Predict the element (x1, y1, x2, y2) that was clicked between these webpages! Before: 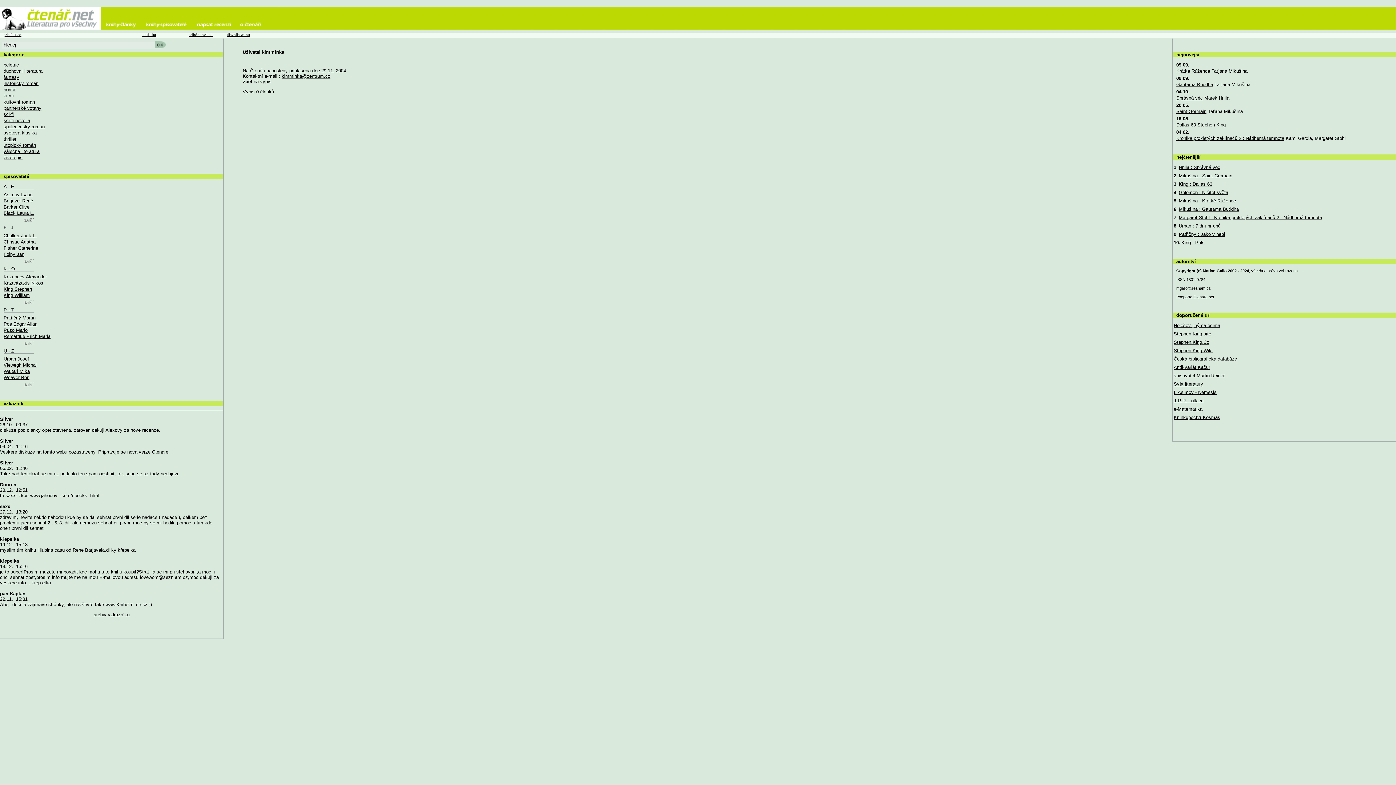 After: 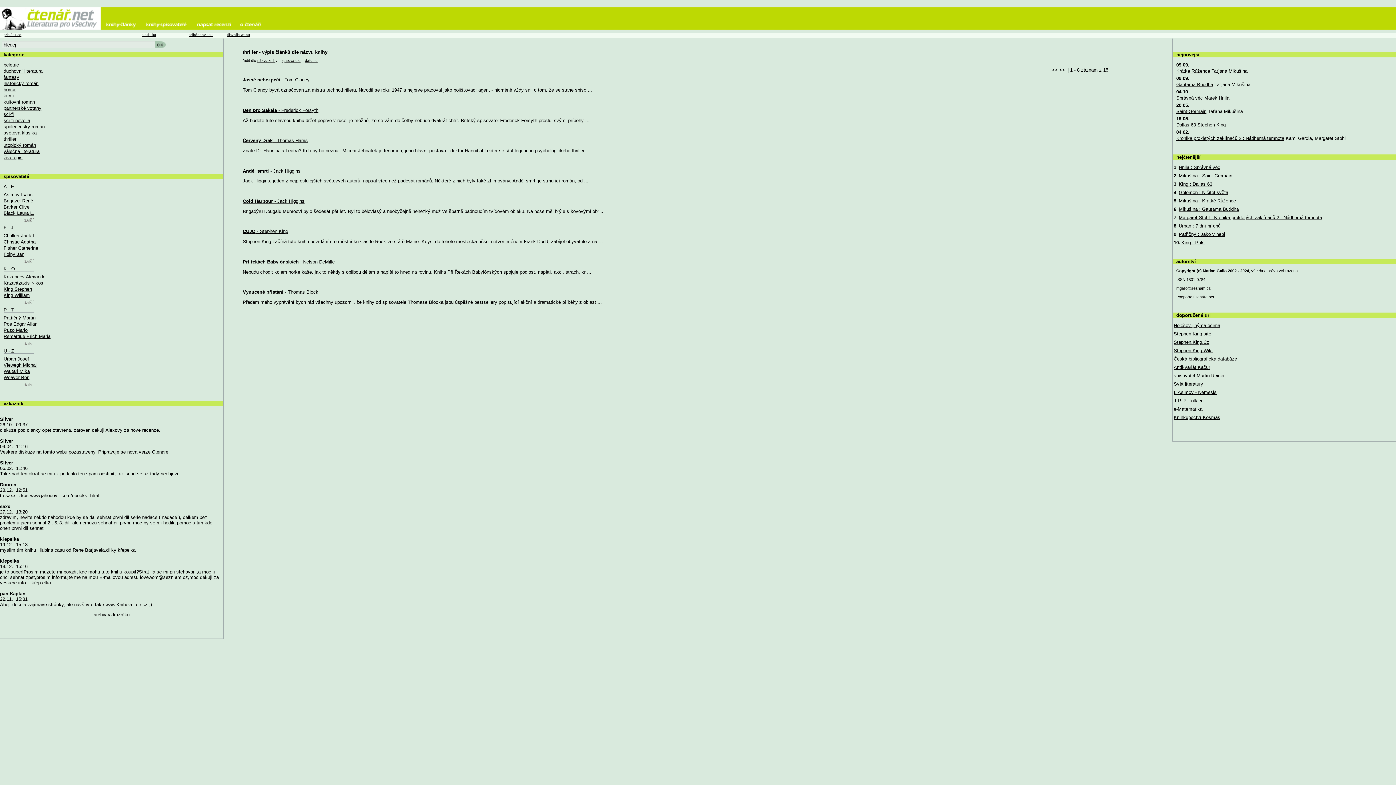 Action: label: thriller bbox: (3, 136, 16, 141)